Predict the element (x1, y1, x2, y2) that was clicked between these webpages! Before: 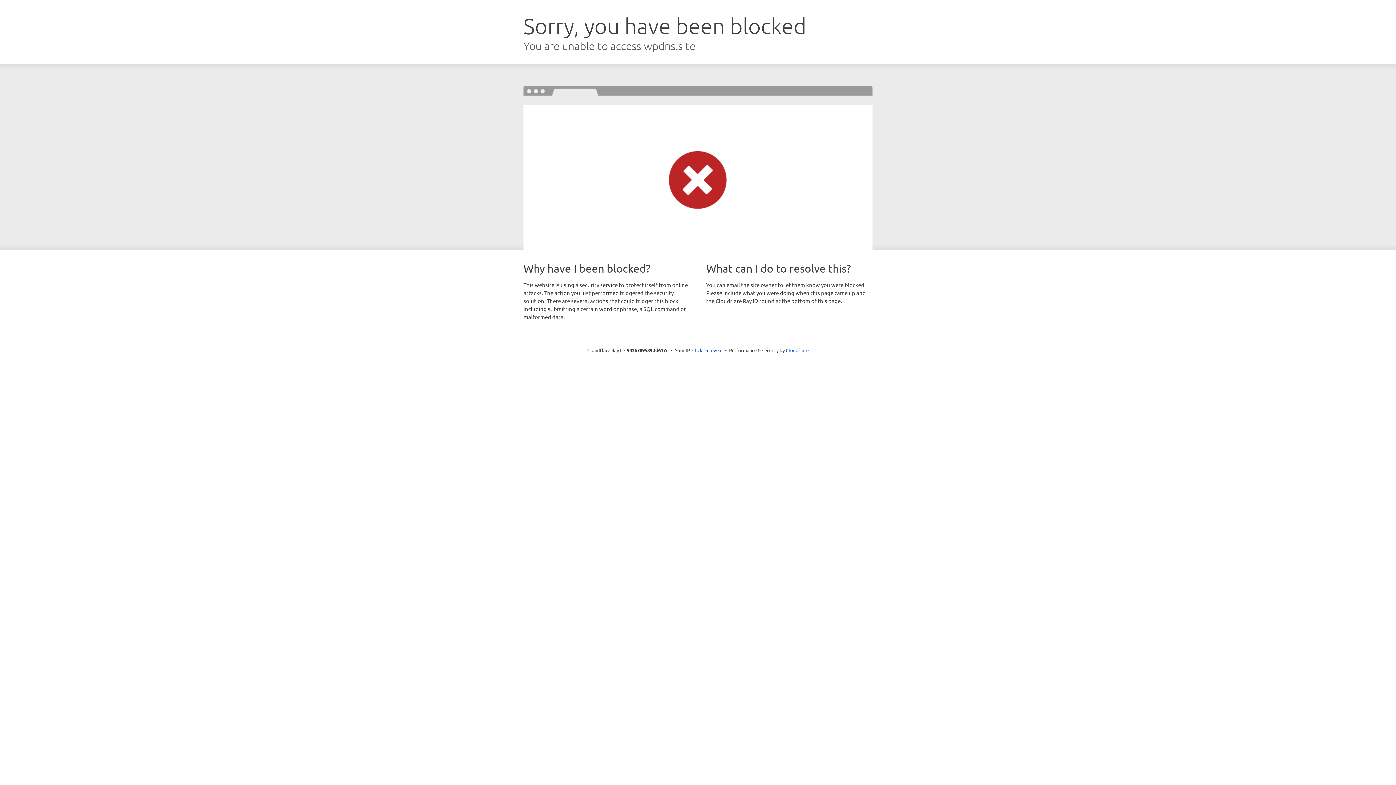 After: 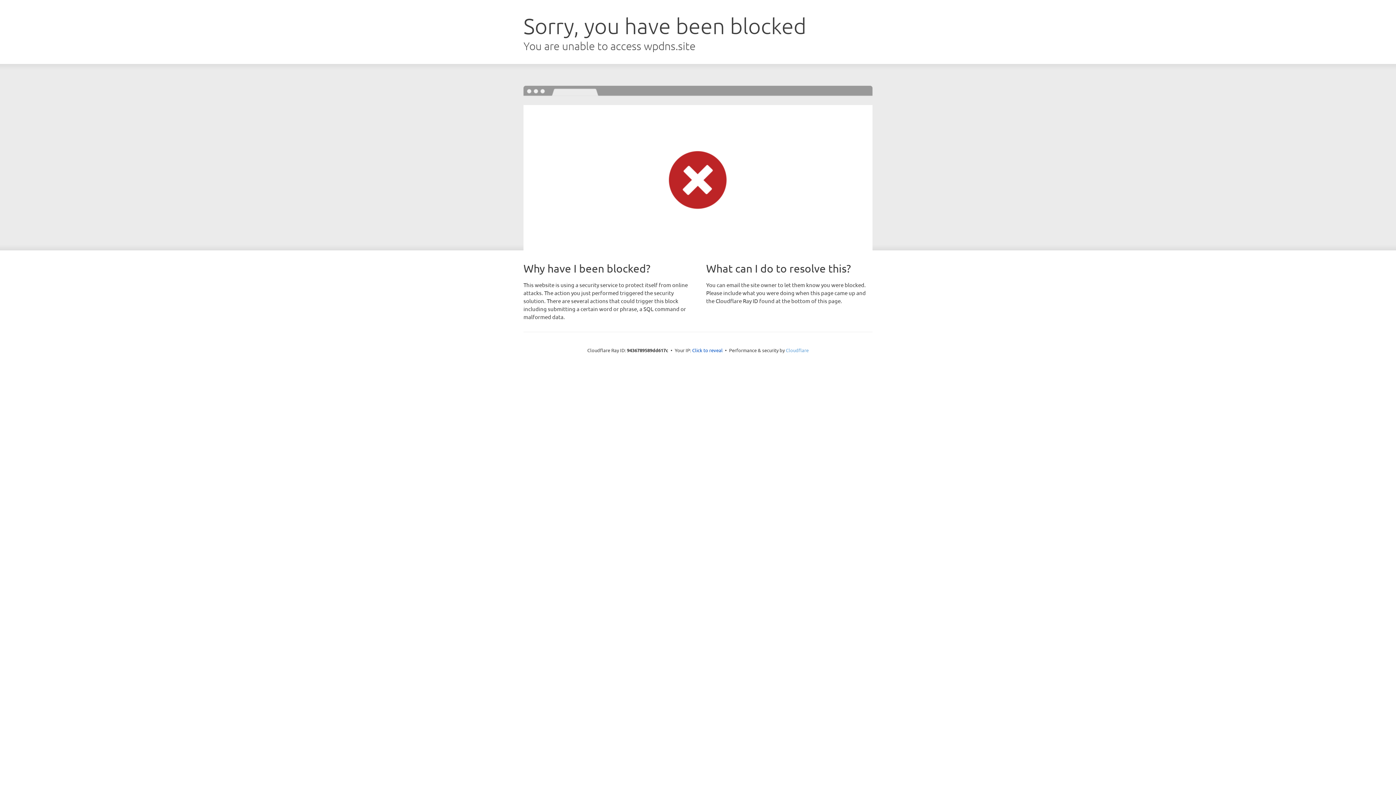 Action: label: Cloudflare bbox: (786, 347, 808, 353)